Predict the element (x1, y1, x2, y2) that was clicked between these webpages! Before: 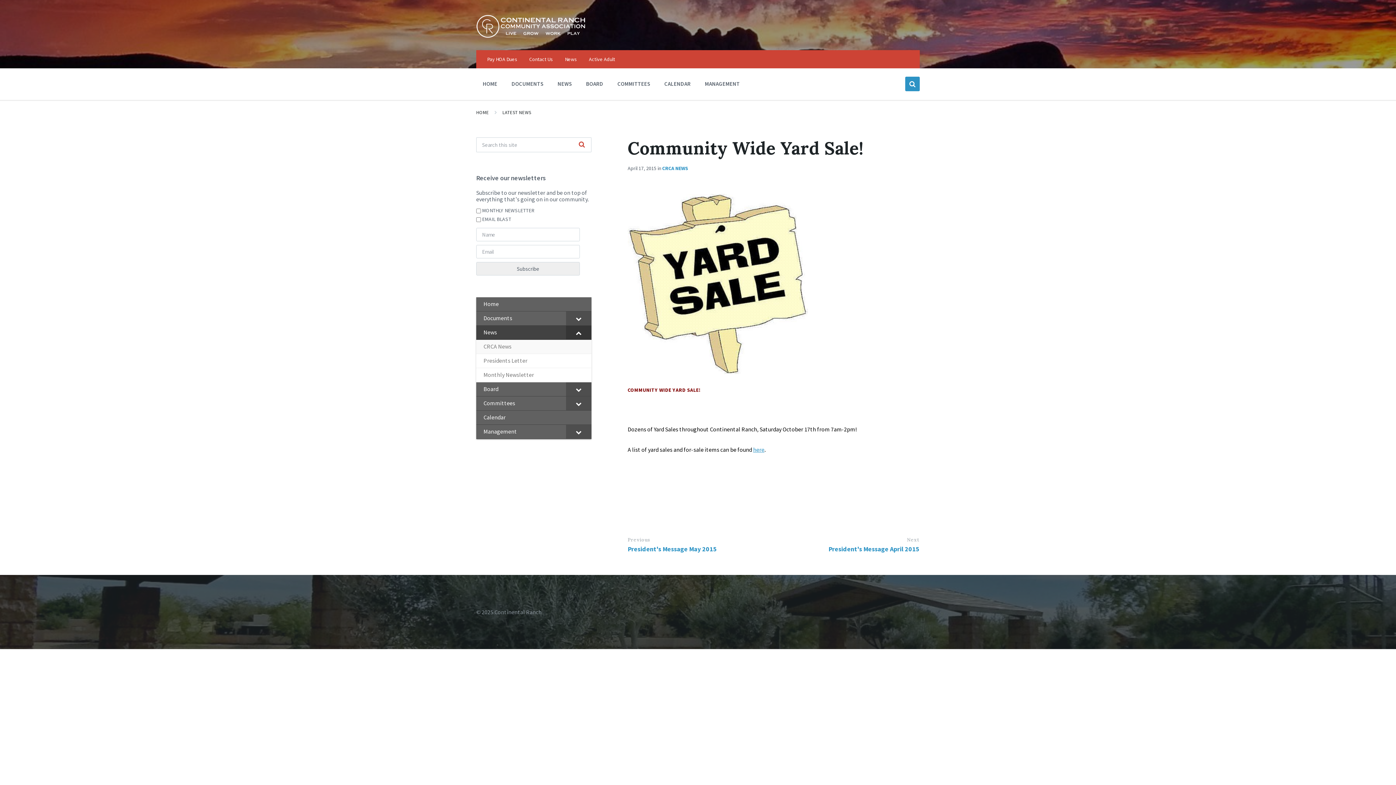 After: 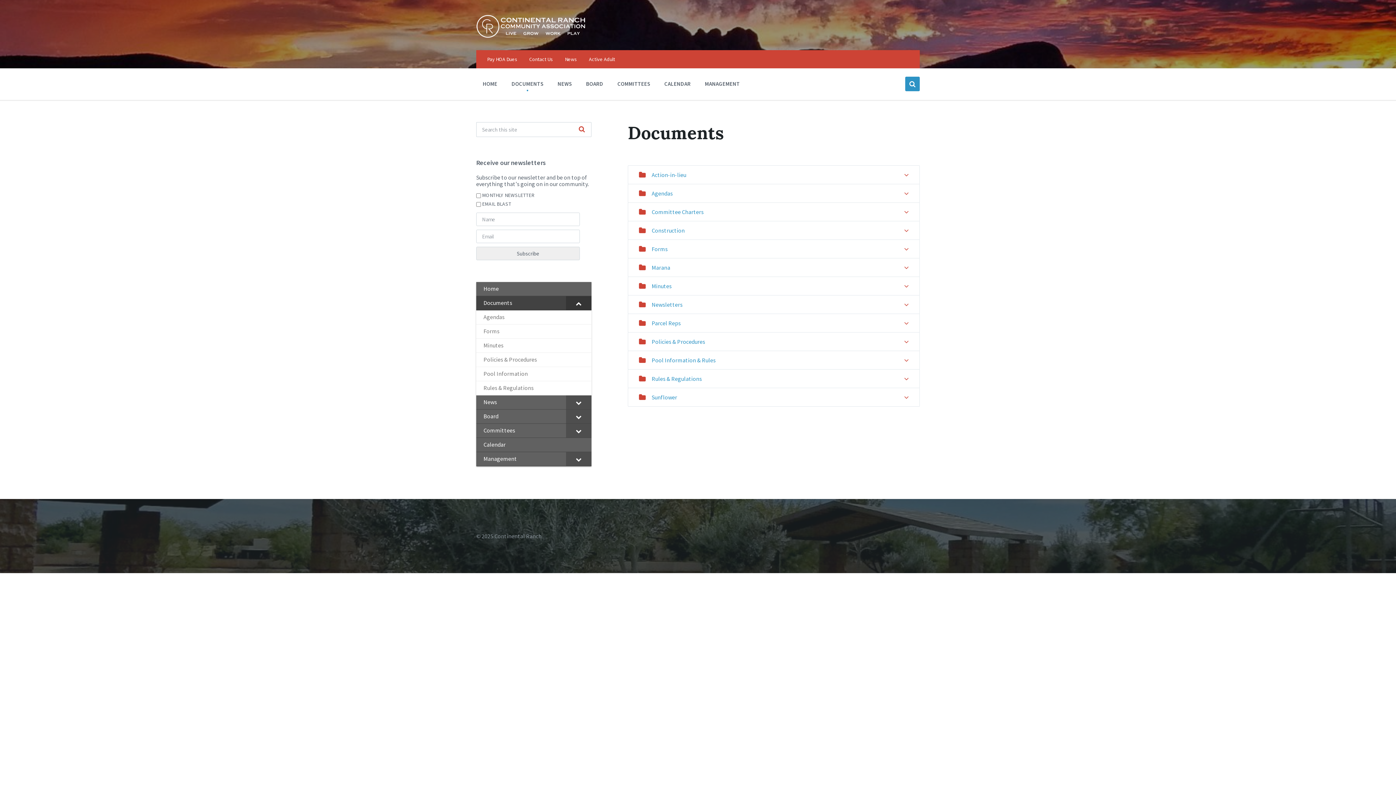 Action: bbox: (505, 76, 549, 90) label: DOCUMENTS